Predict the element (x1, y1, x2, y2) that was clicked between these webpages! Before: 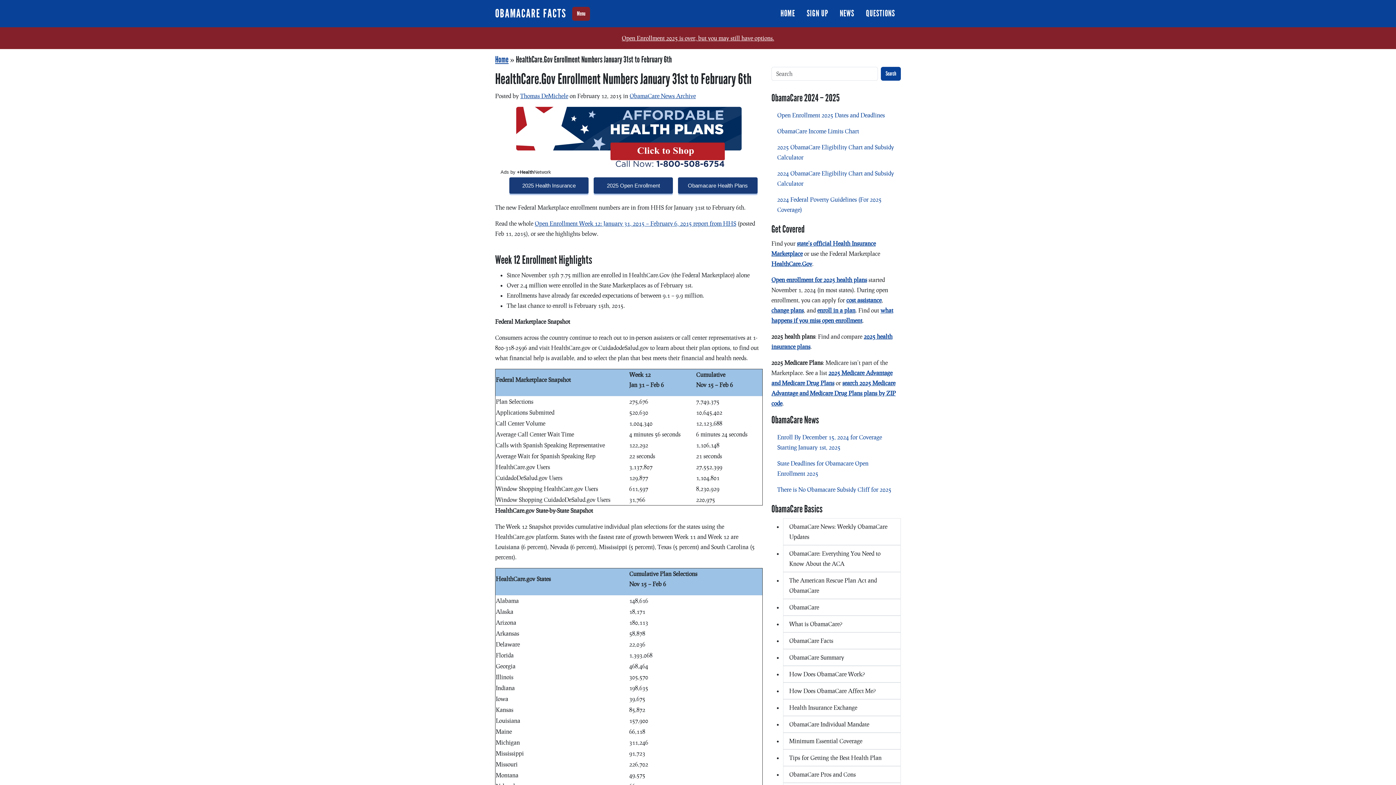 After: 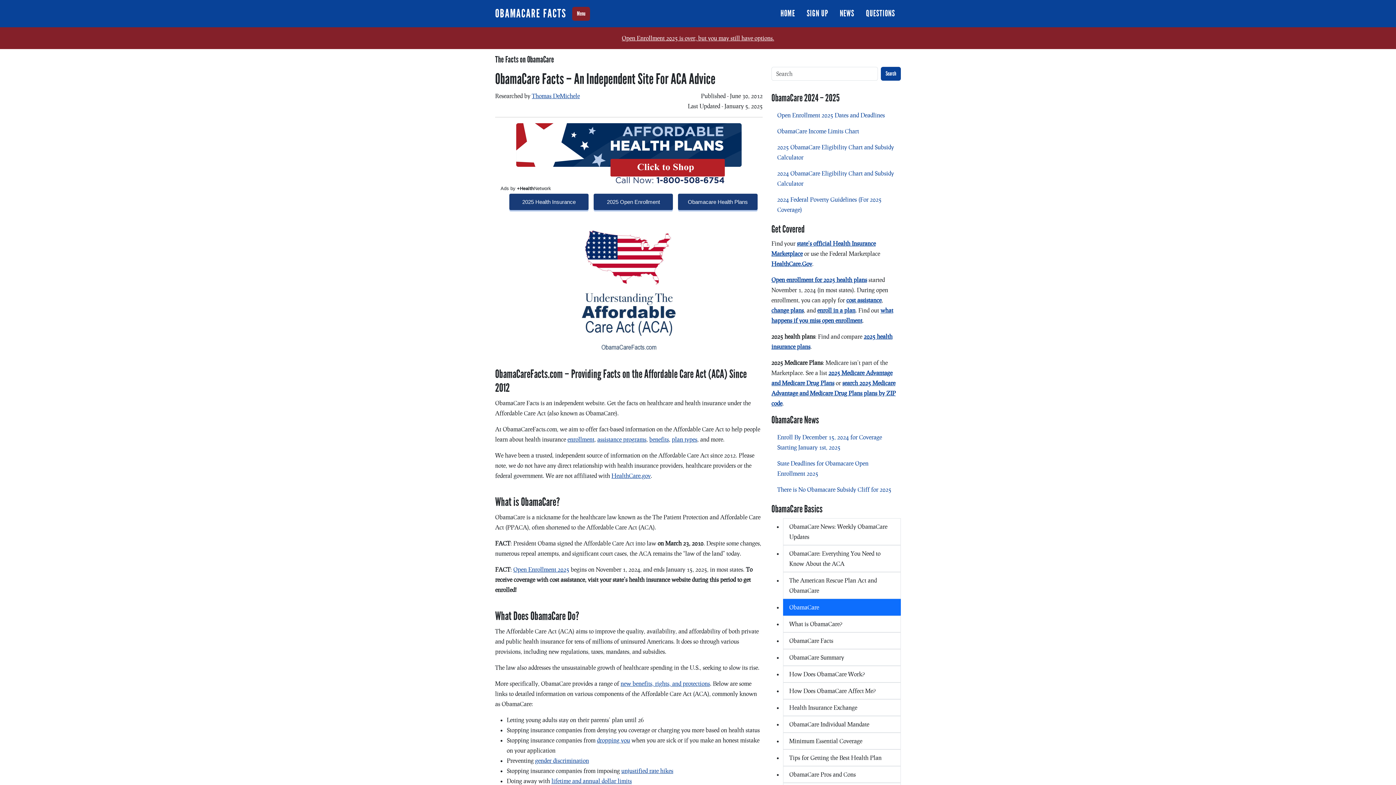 Action: label: Home bbox: (495, 54, 508, 64)